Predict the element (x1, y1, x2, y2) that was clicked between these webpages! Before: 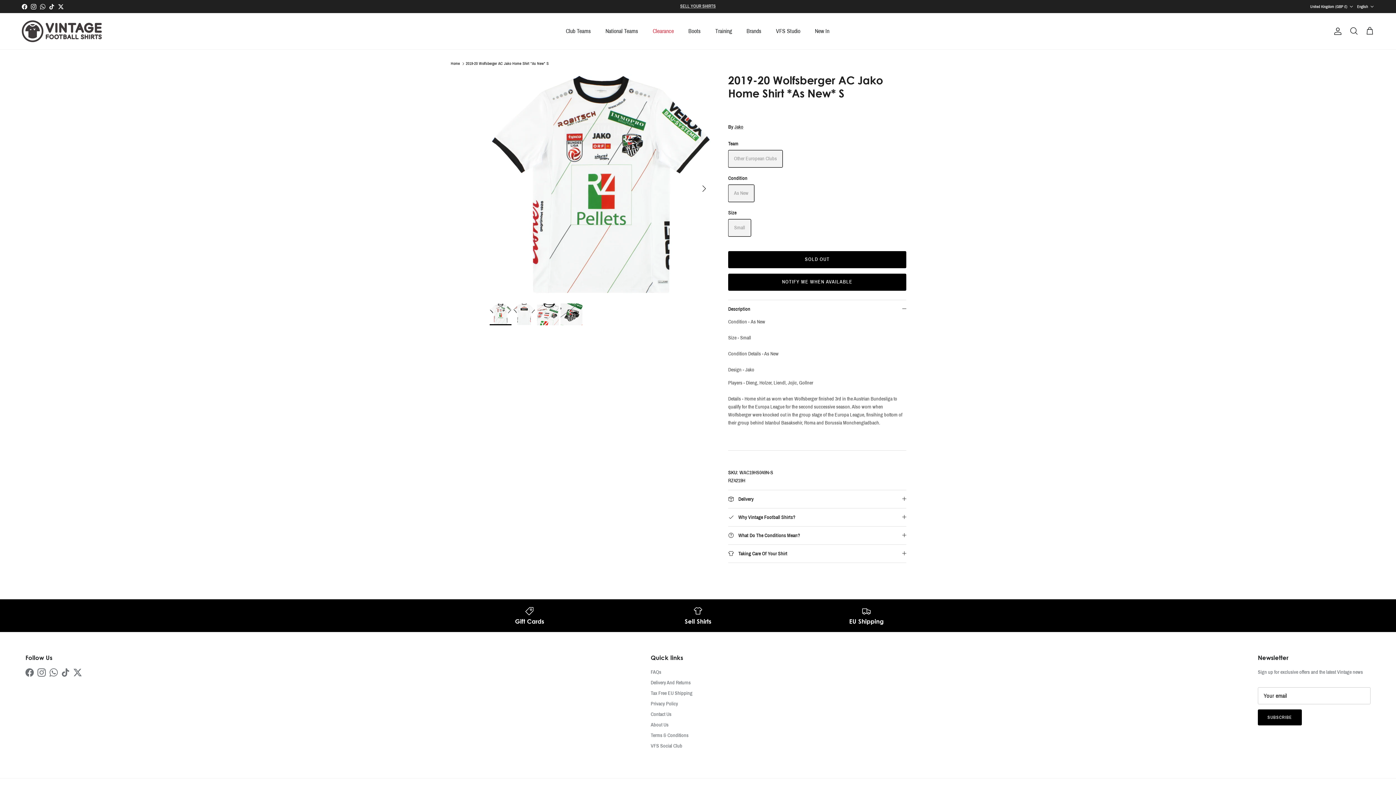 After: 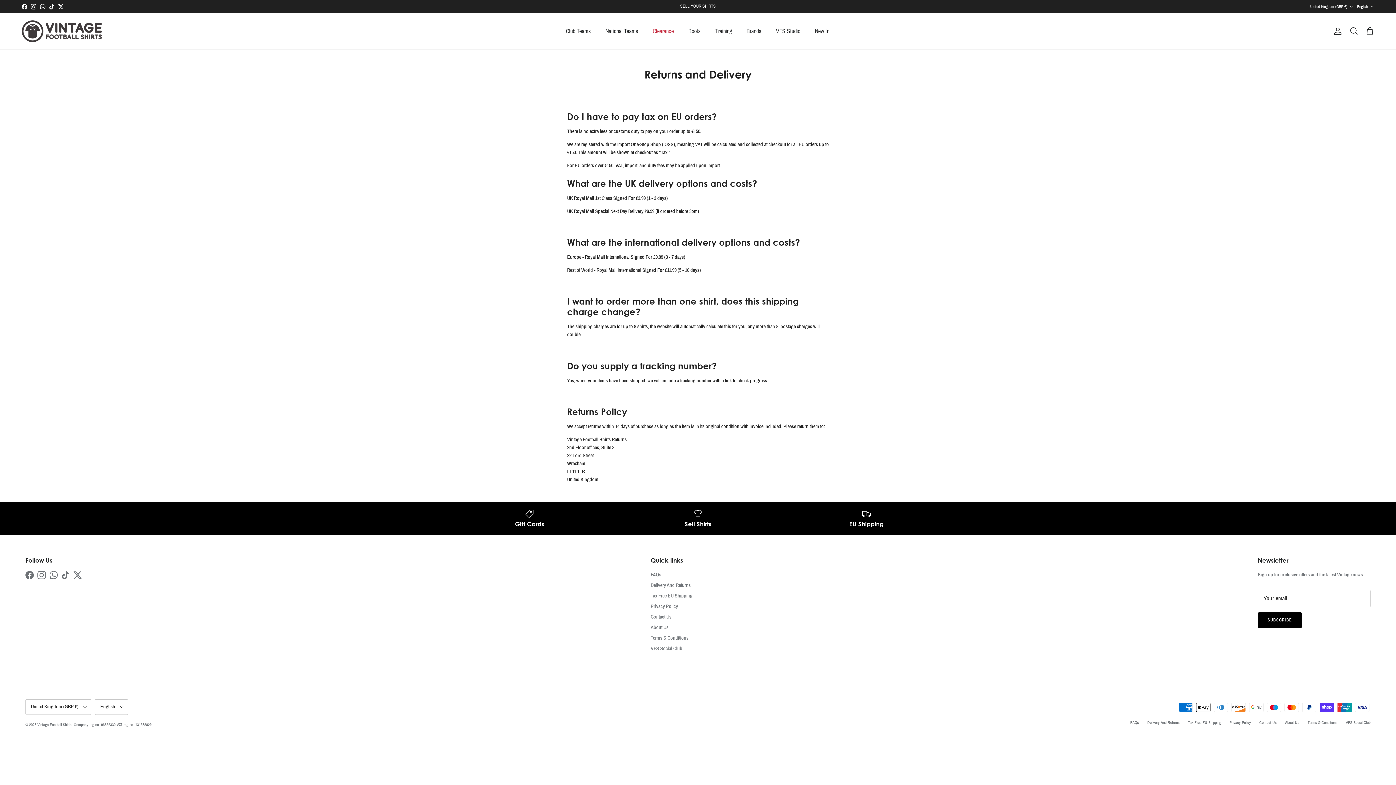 Action: label: EU Shipping bbox: (787, 606, 945, 625)